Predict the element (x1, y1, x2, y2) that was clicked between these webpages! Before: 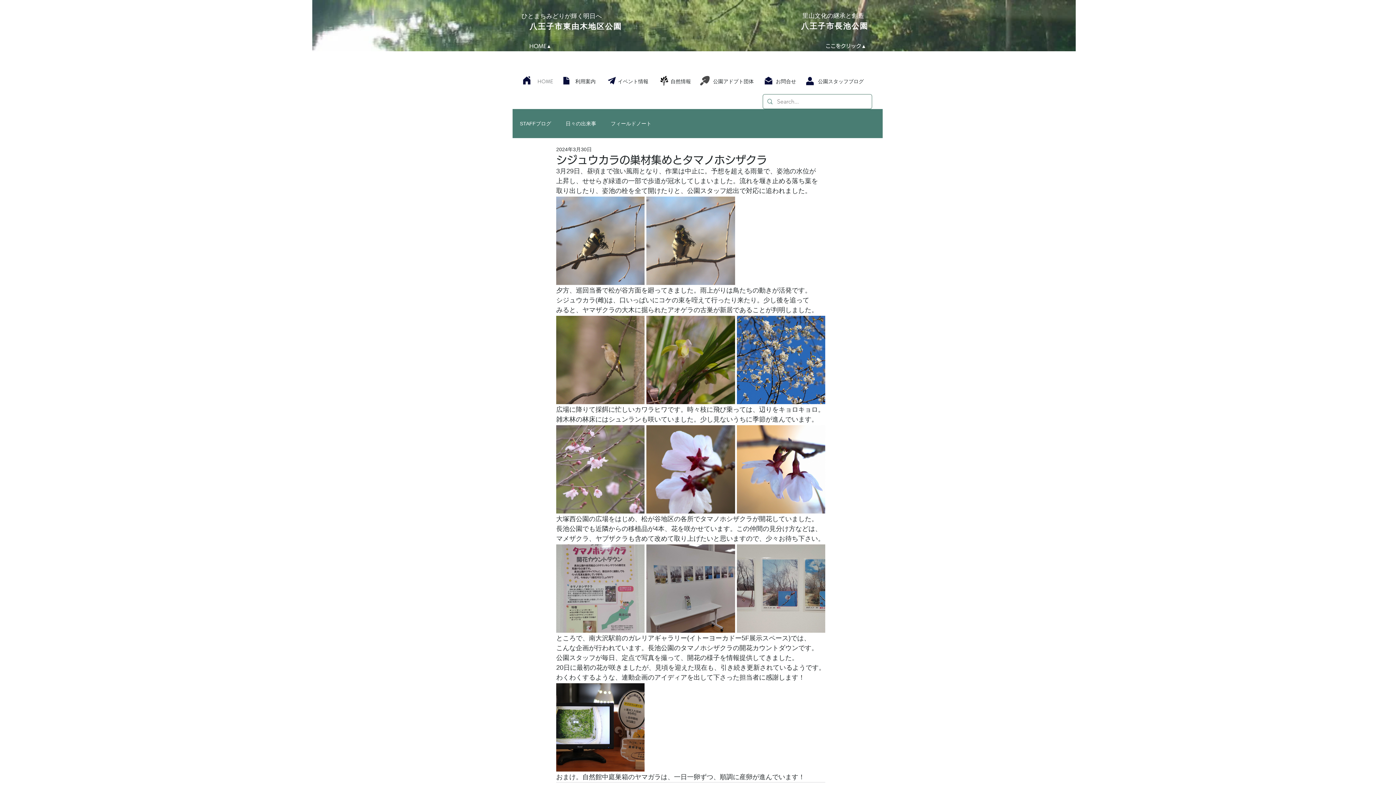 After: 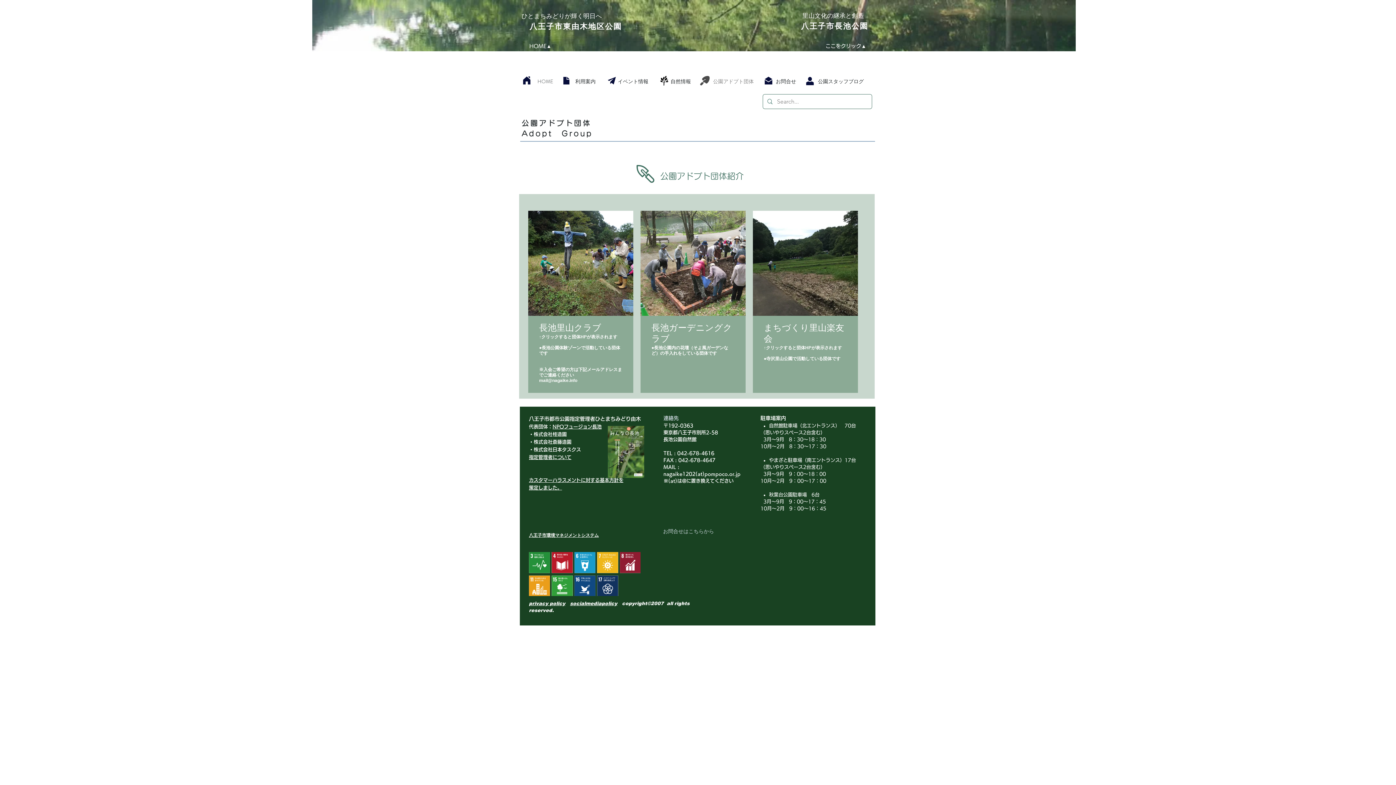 Action: label: 公園アドプト団体 bbox: (702, 75, 765, 87)